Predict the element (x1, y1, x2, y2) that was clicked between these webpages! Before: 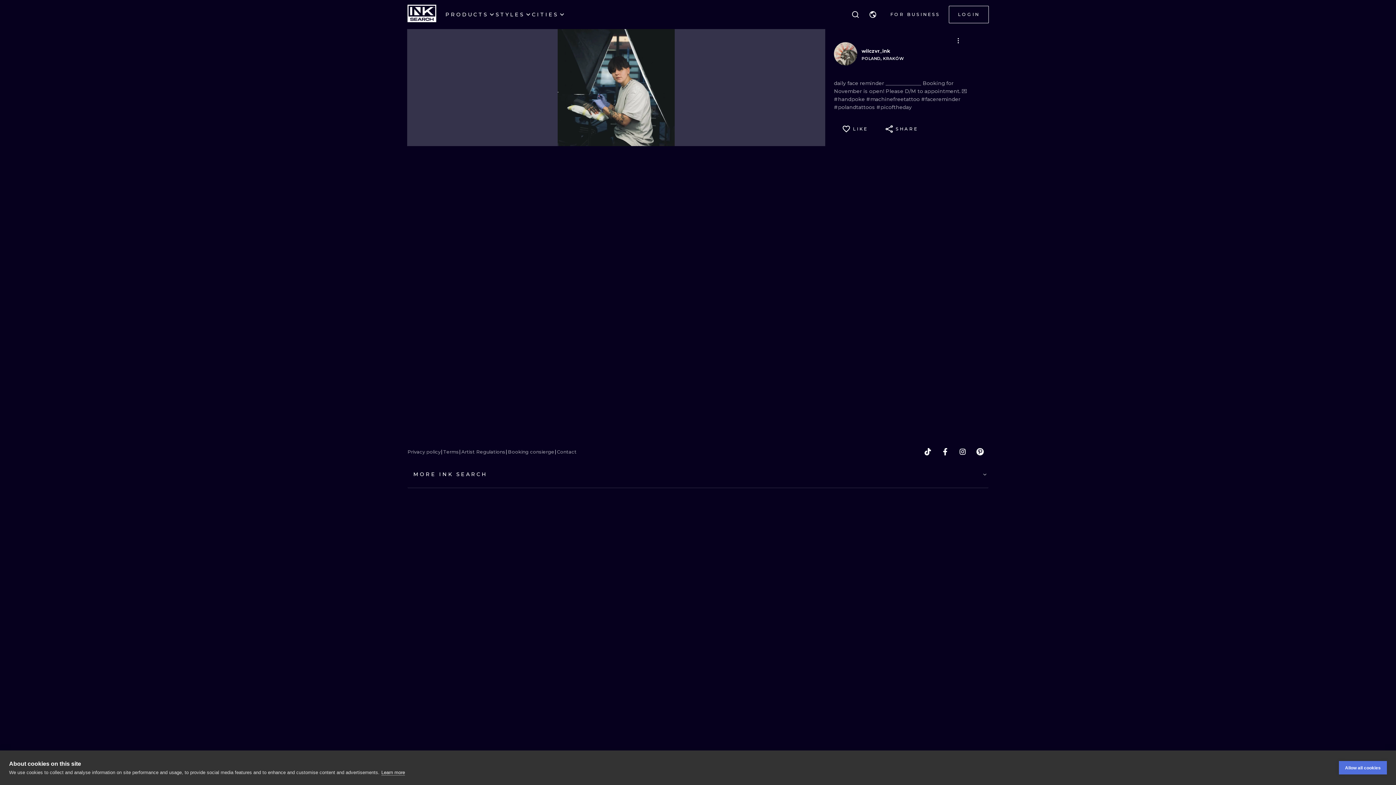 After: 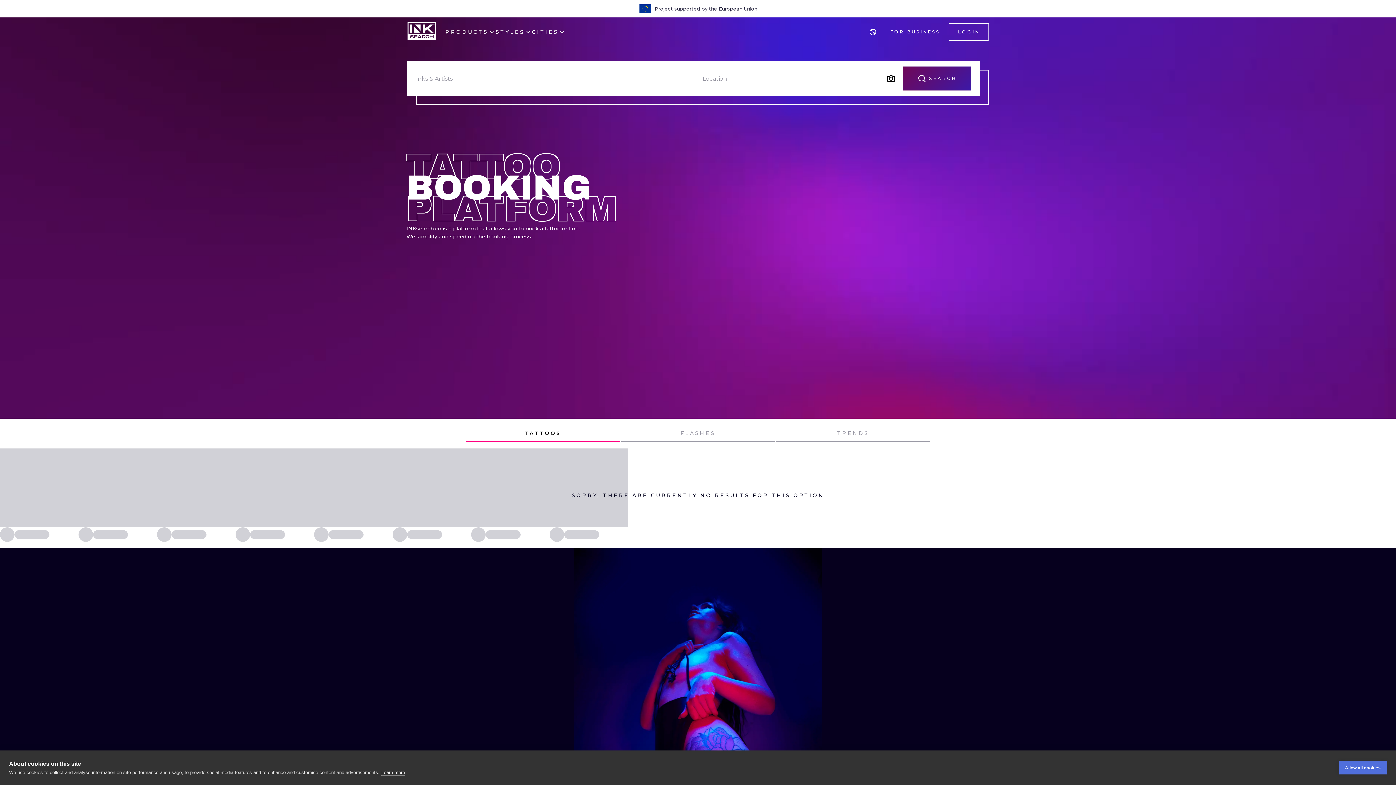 Action: bbox: (407, 3, 436, 25)